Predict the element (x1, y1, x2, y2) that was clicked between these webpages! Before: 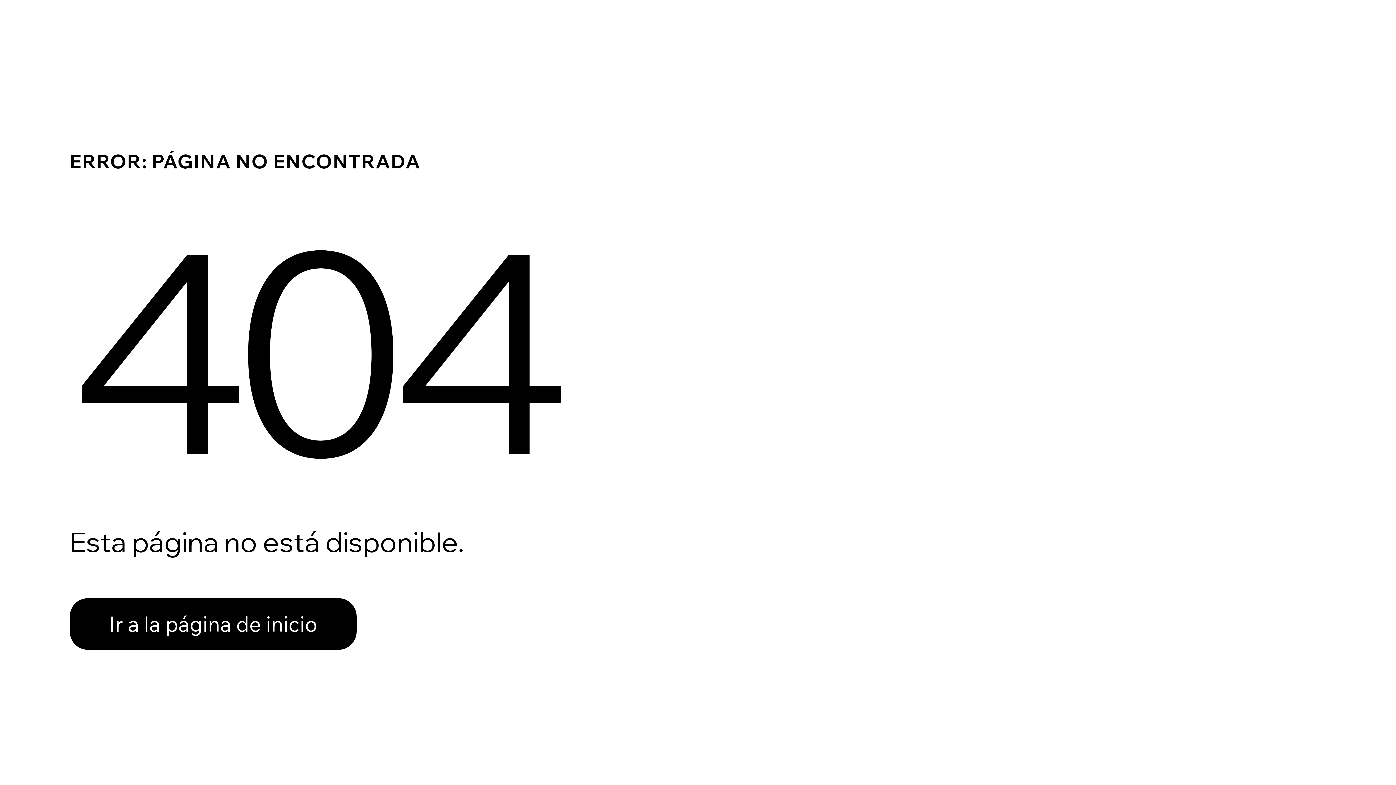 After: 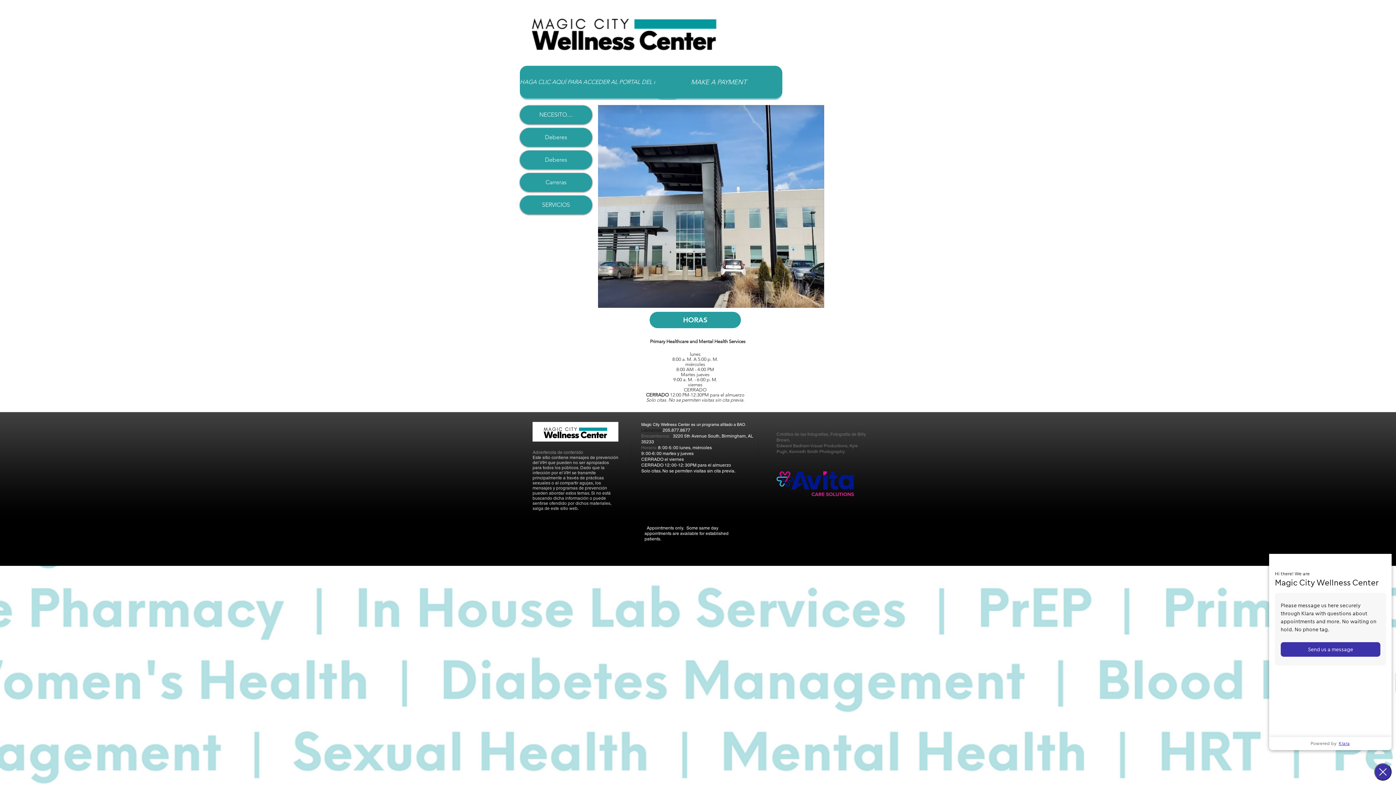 Action: label: Ir a la página de inicio bbox: (69, 582, 768, 659)